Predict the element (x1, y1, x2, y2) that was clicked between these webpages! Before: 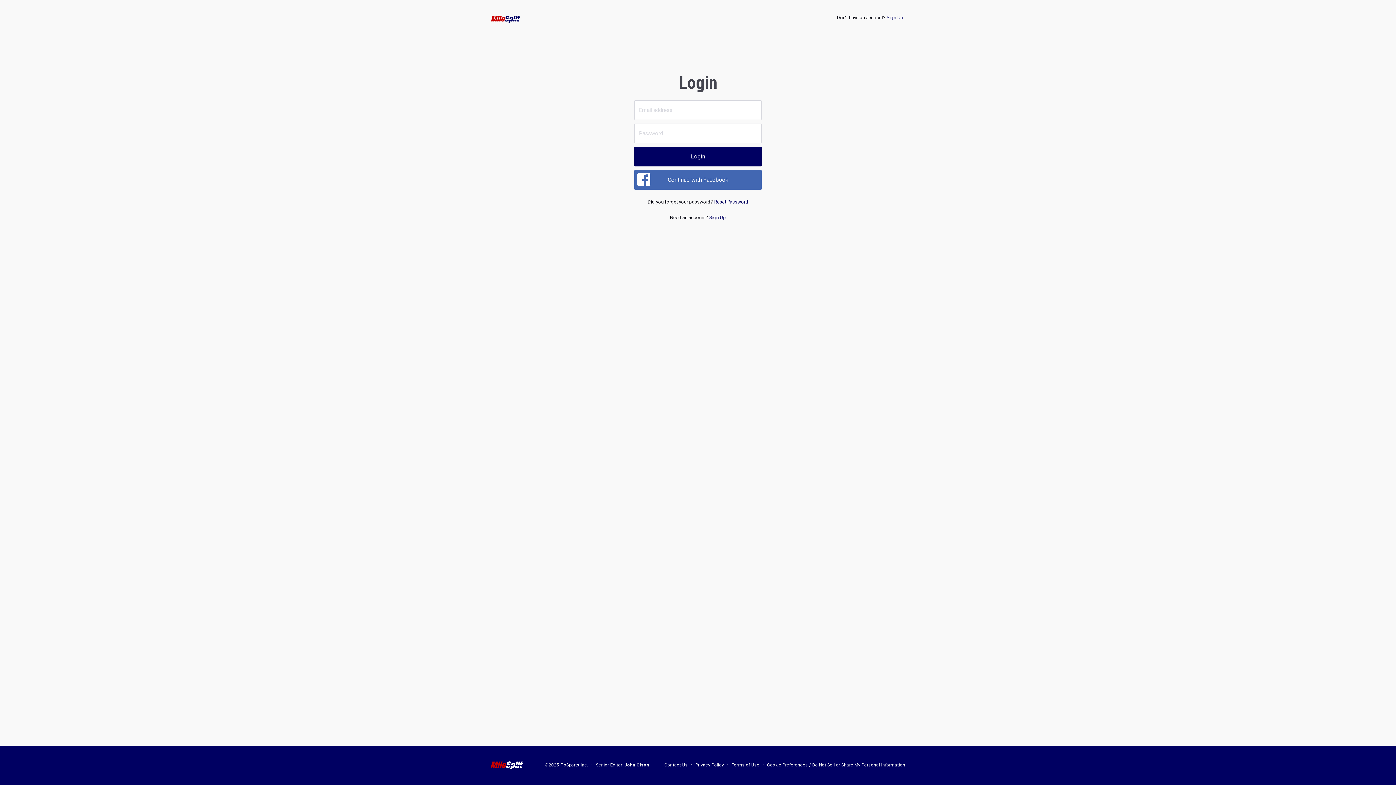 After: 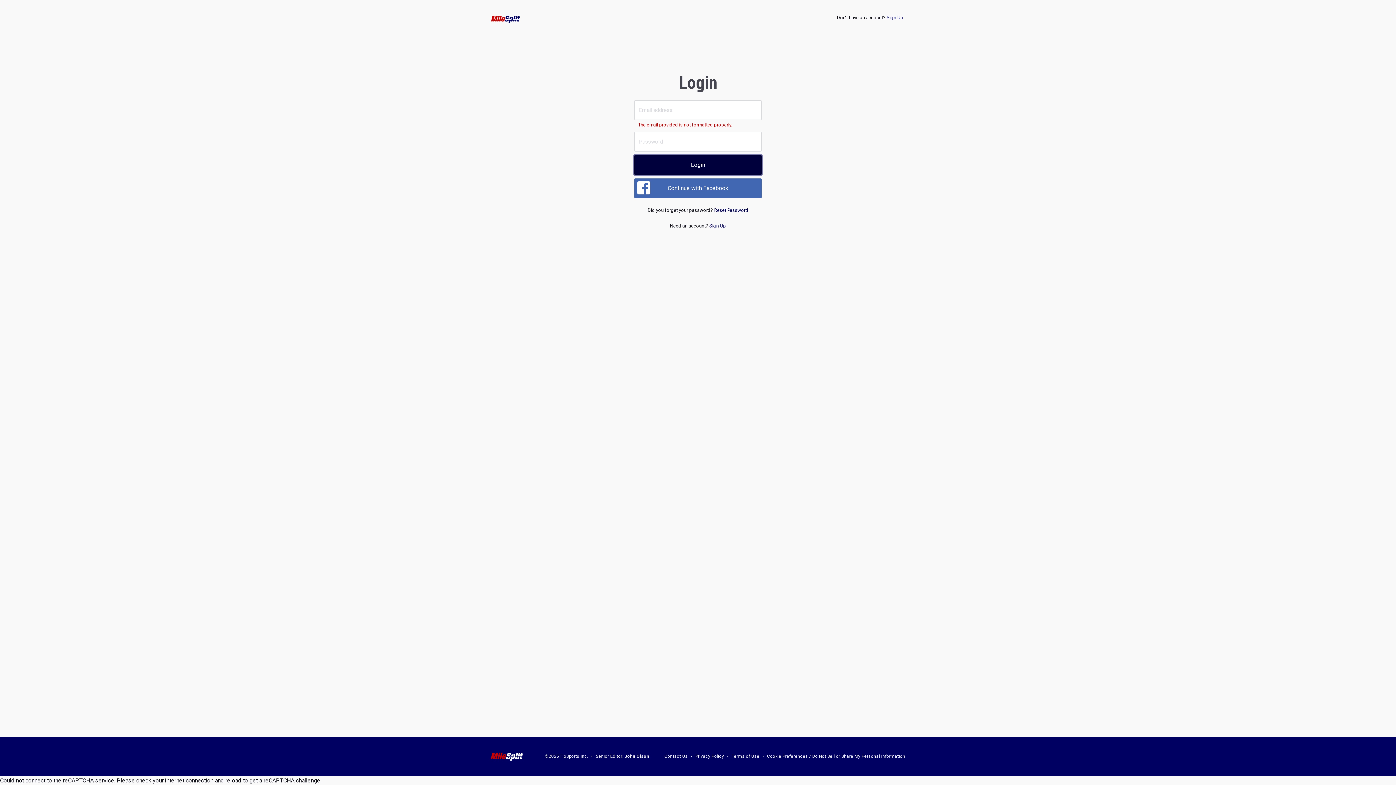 Action: bbox: (634, 146, 761, 166) label: Login